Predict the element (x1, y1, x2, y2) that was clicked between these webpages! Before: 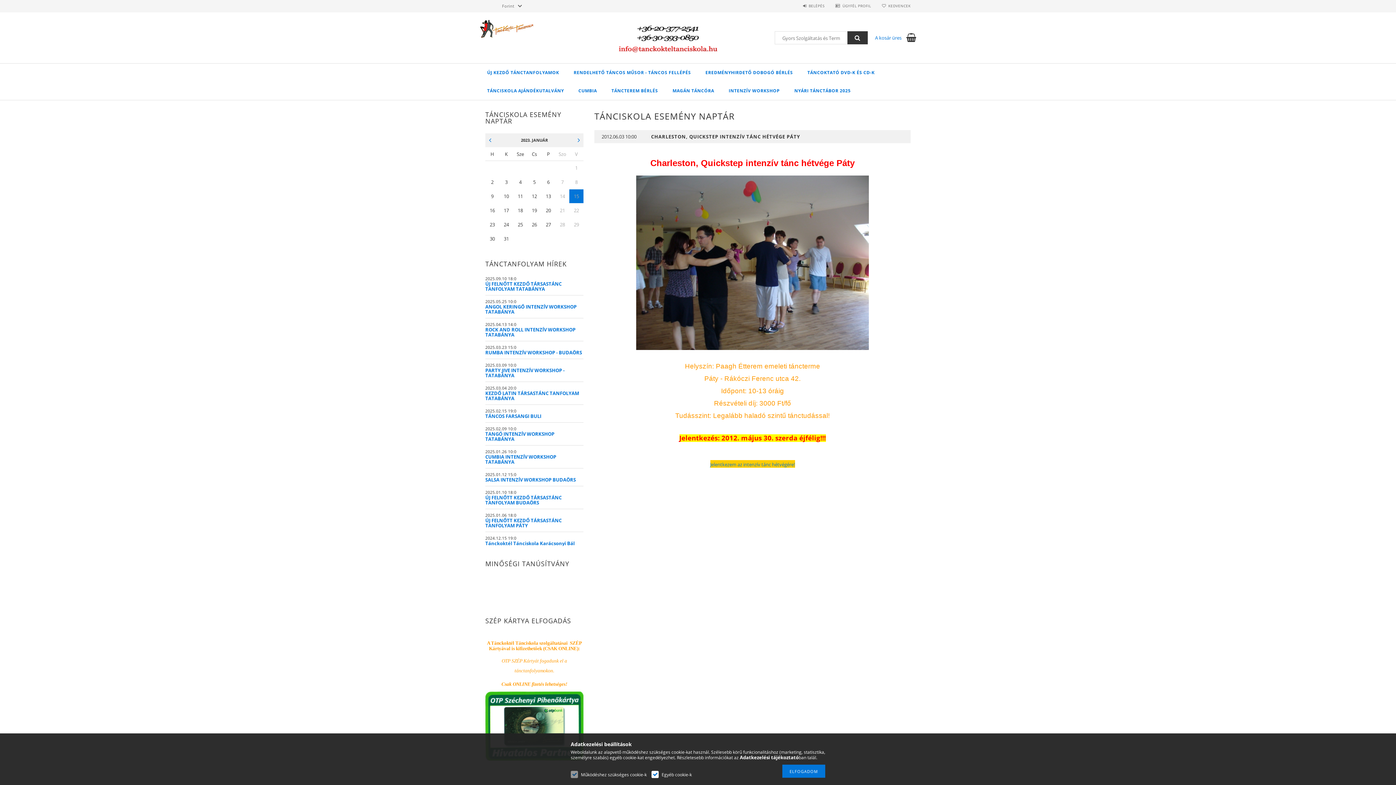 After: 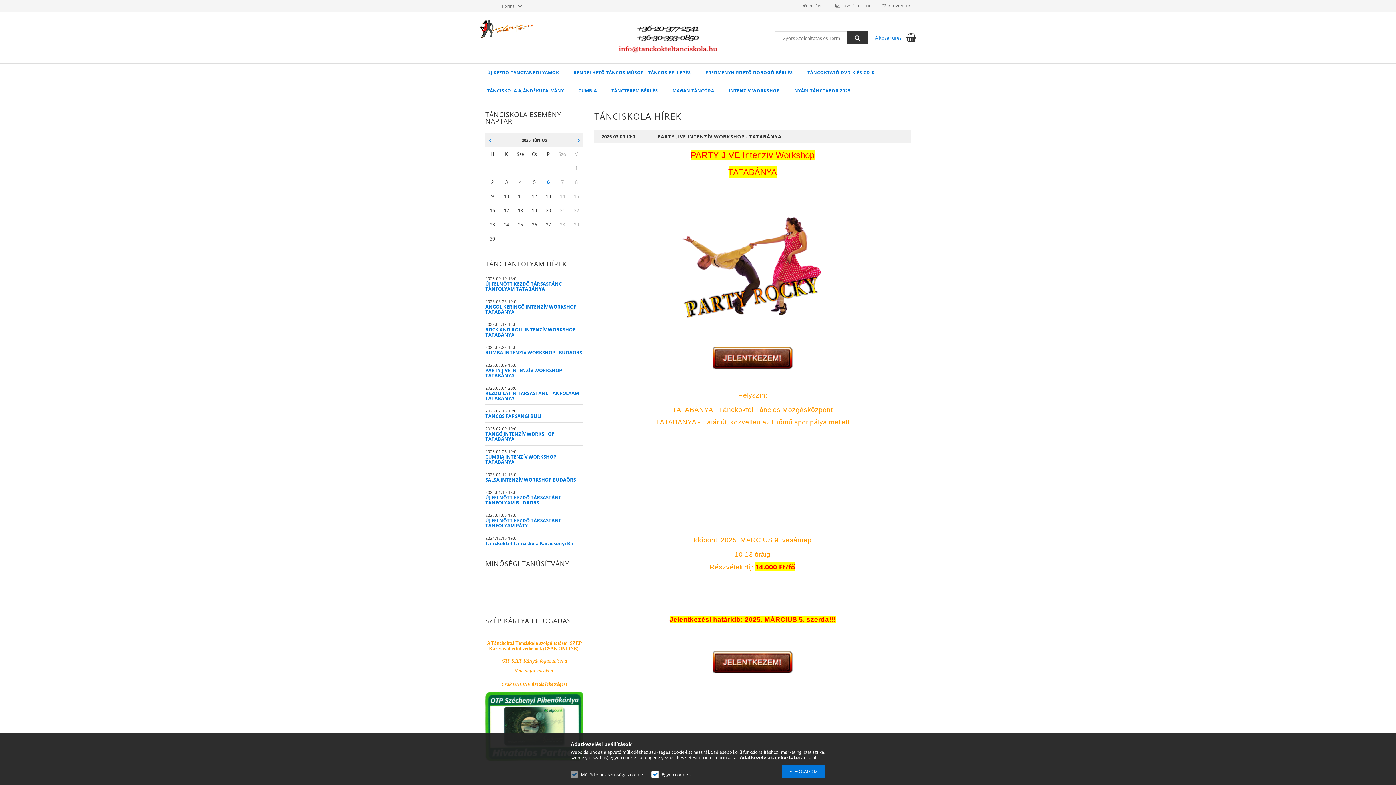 Action: label: PARTY JIVE INTENZÍV WORKSHOP - TATABÁNYA bbox: (485, 368, 583, 378)